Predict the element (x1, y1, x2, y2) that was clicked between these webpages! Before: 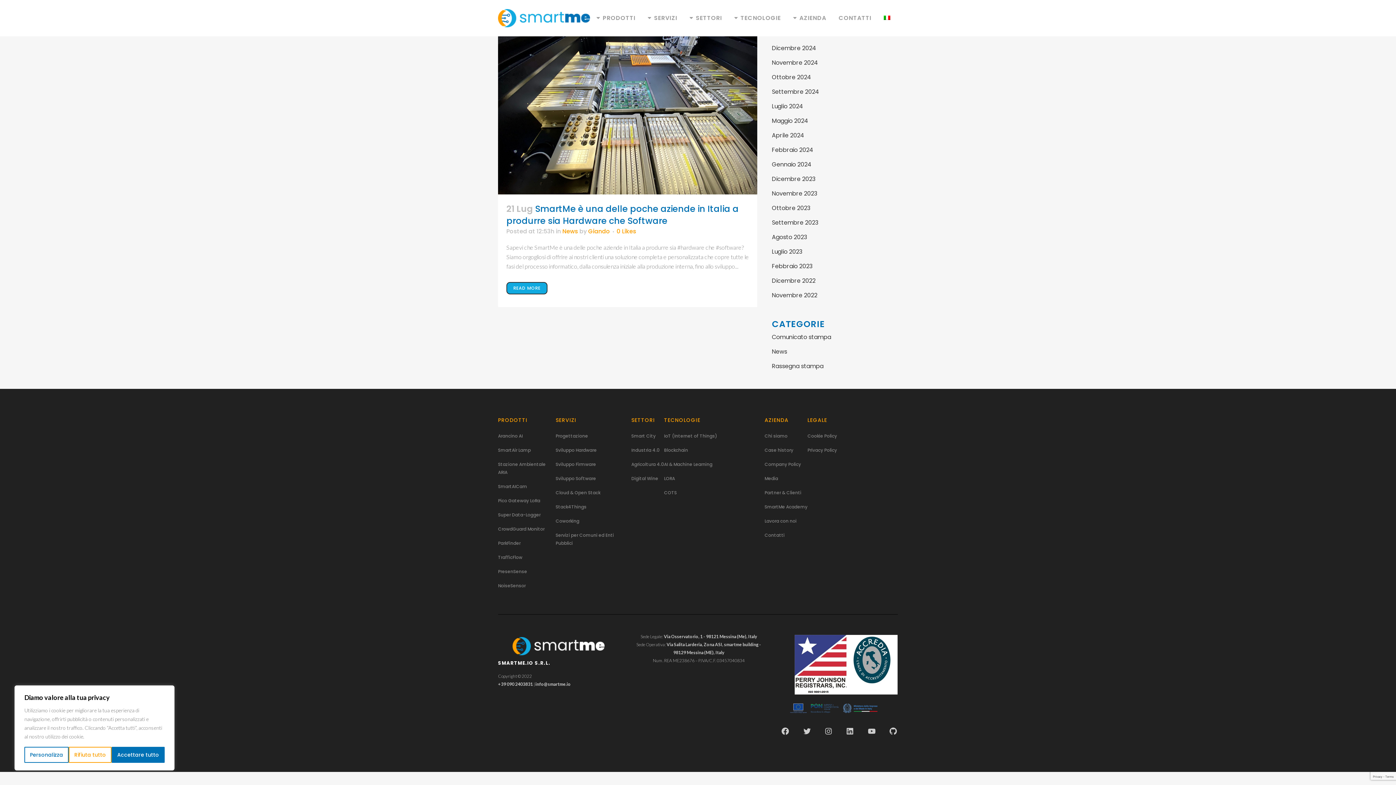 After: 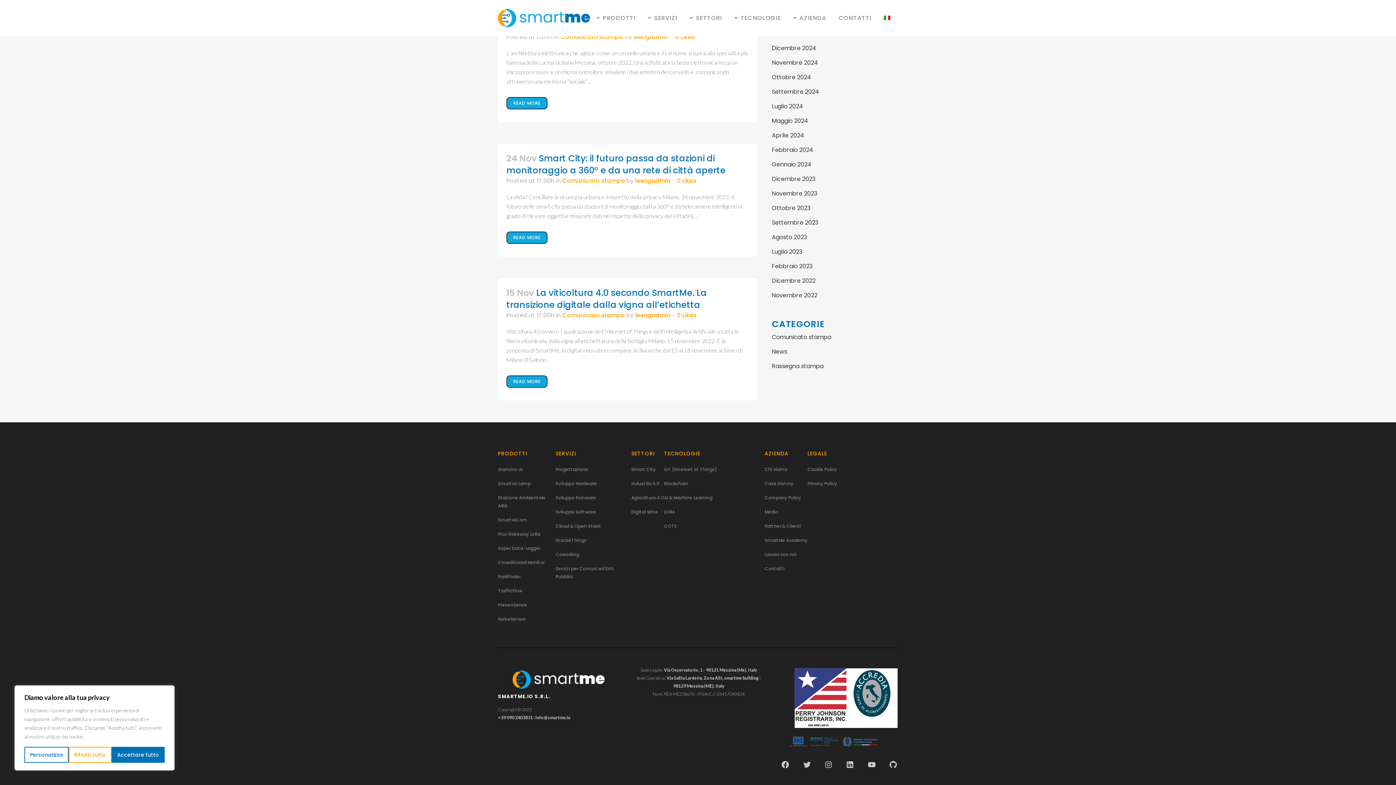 Action: bbox: (772, 333, 831, 341) label: Comunicato stampa